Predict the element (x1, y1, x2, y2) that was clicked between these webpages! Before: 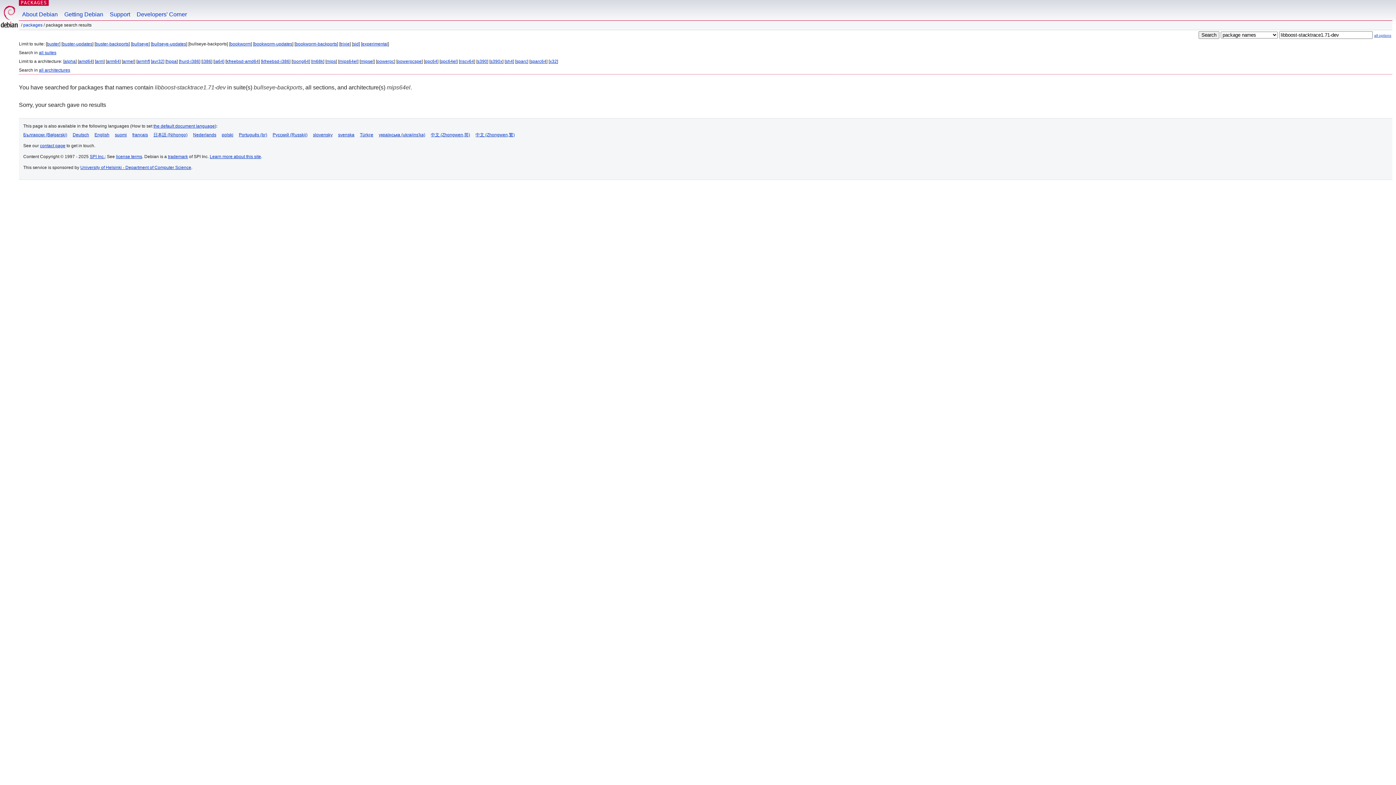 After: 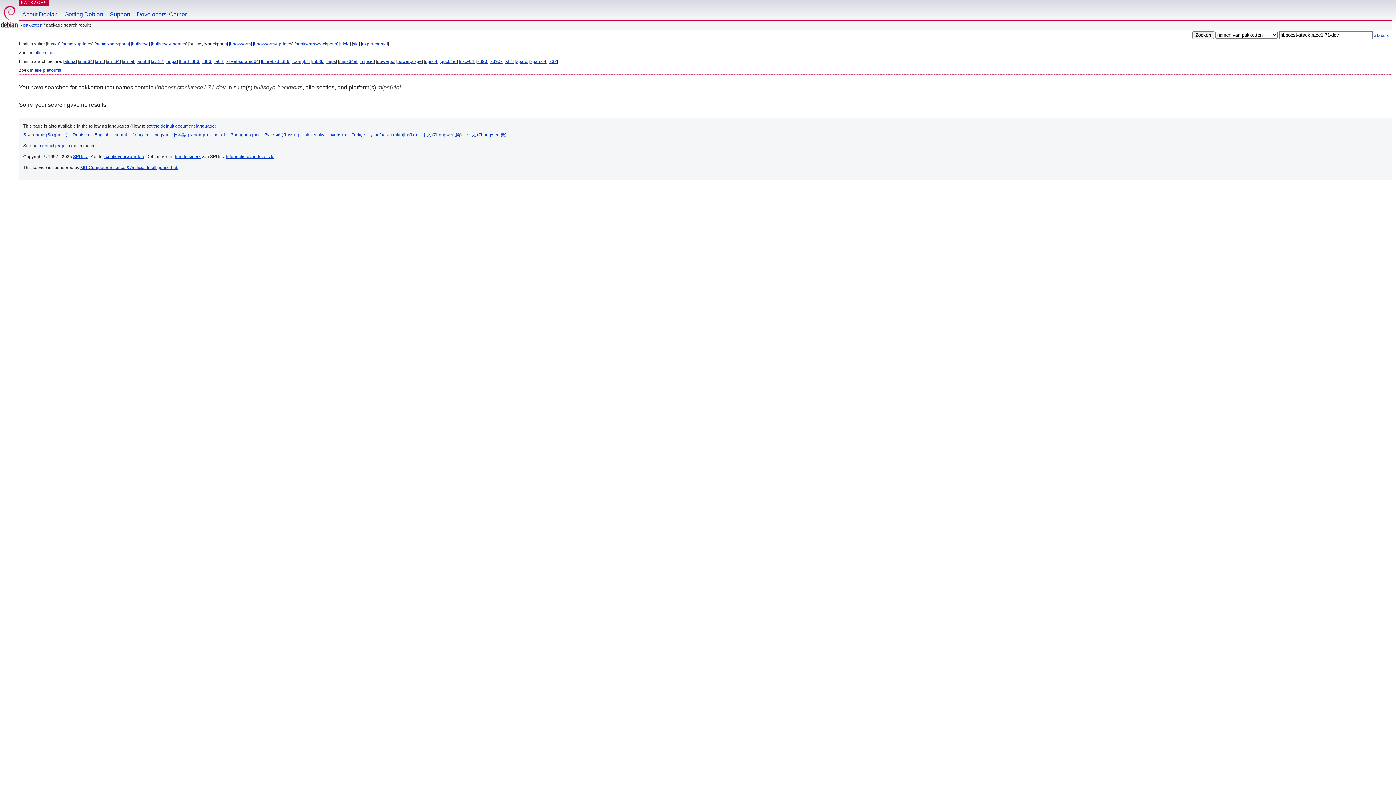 Action: bbox: (193, 132, 216, 137) label: Nederlands